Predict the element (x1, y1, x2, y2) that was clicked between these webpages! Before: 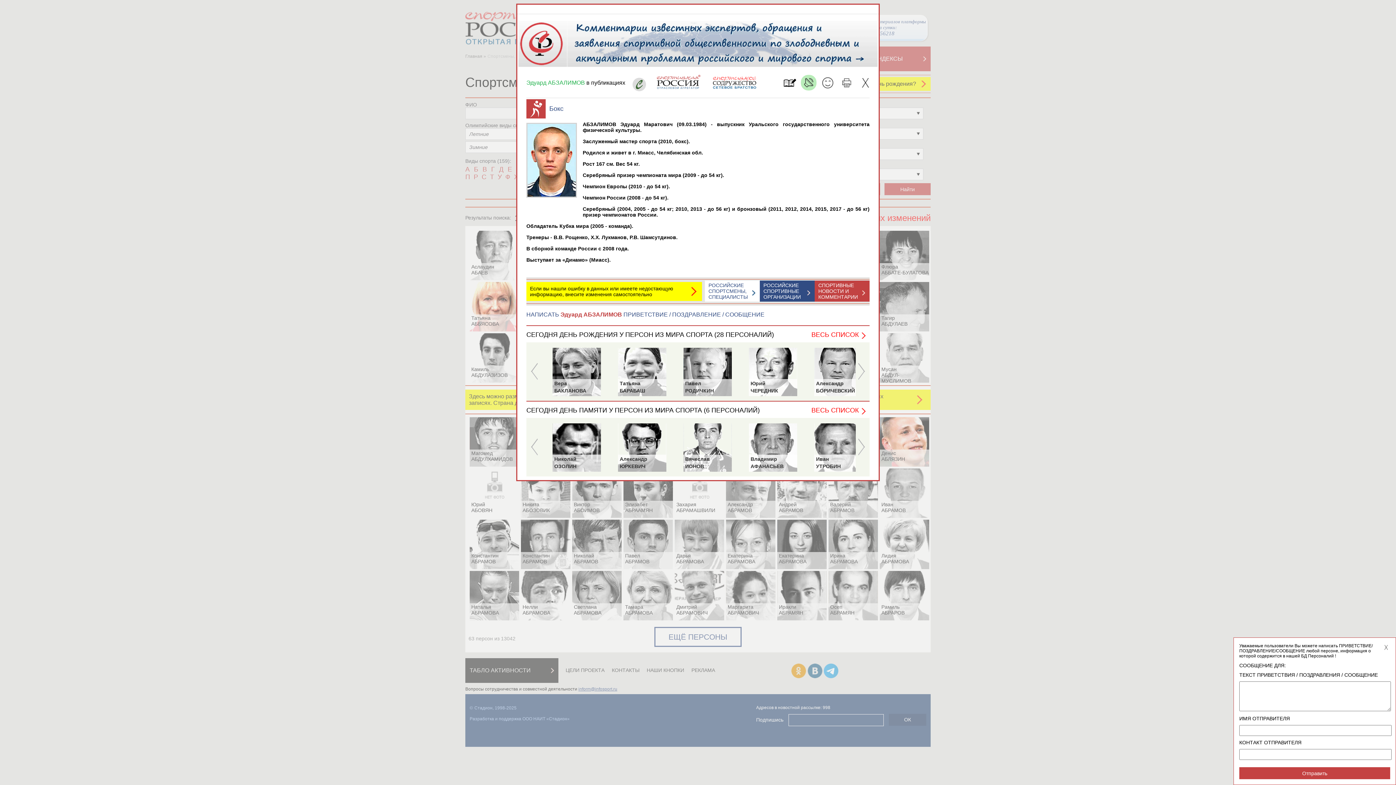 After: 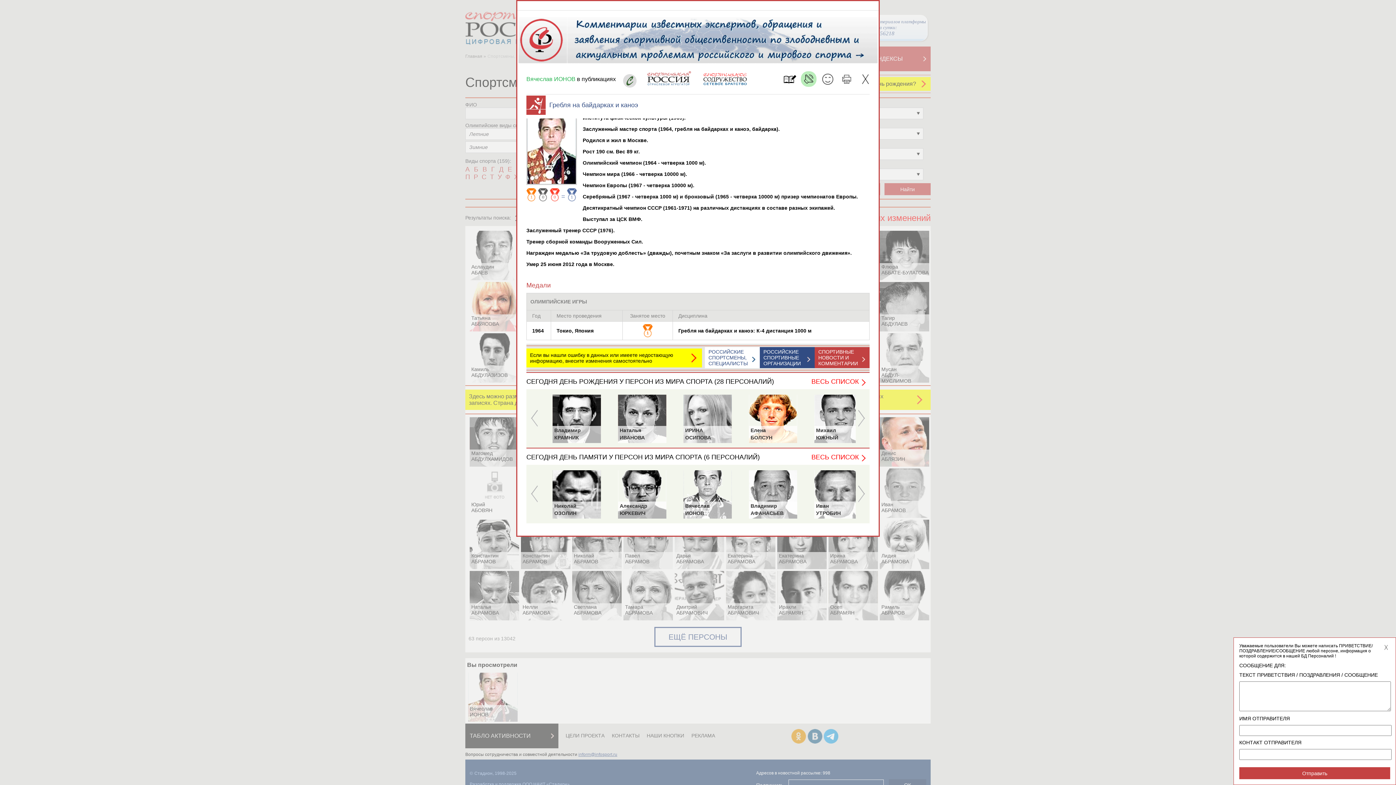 Action: label: Вячеслав
ИОНОВ bbox: (683, 423, 731, 488)